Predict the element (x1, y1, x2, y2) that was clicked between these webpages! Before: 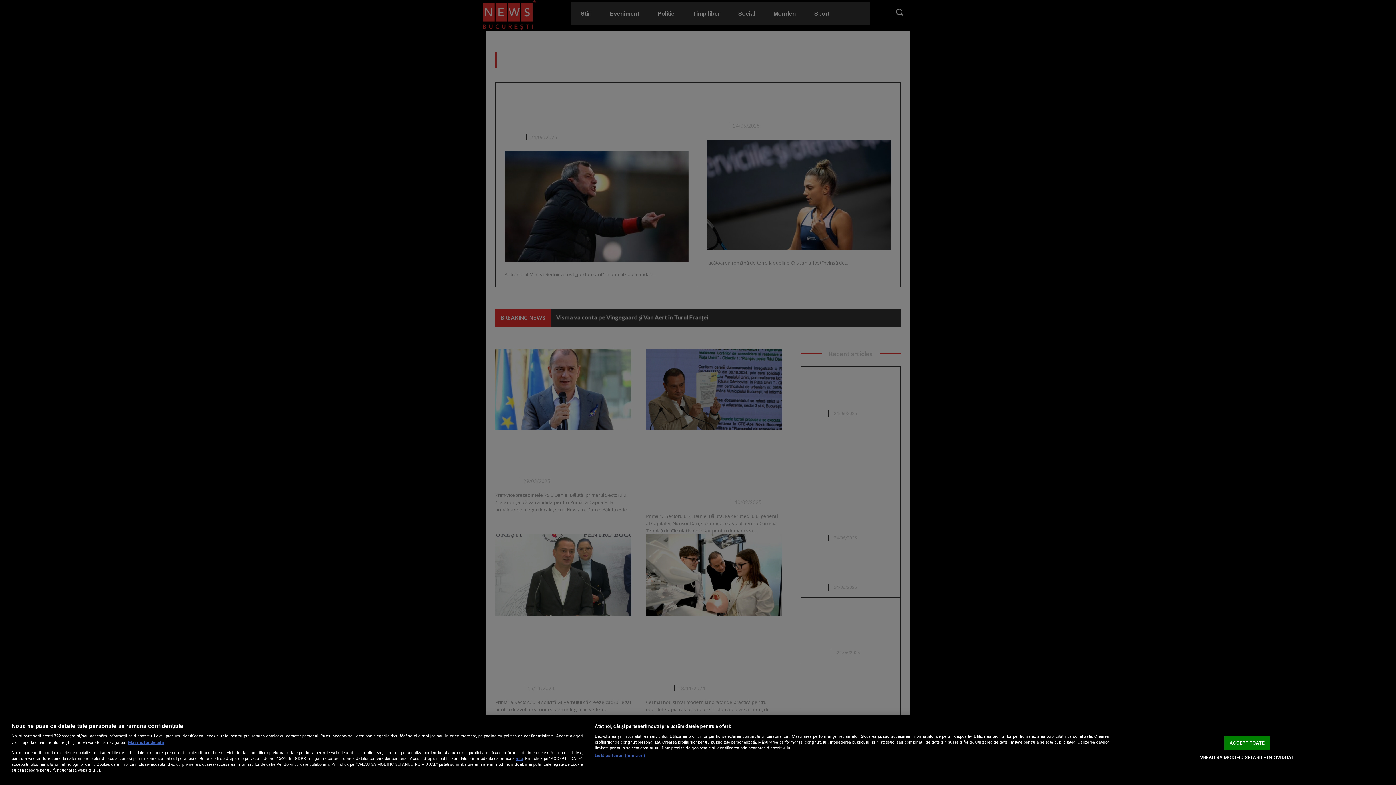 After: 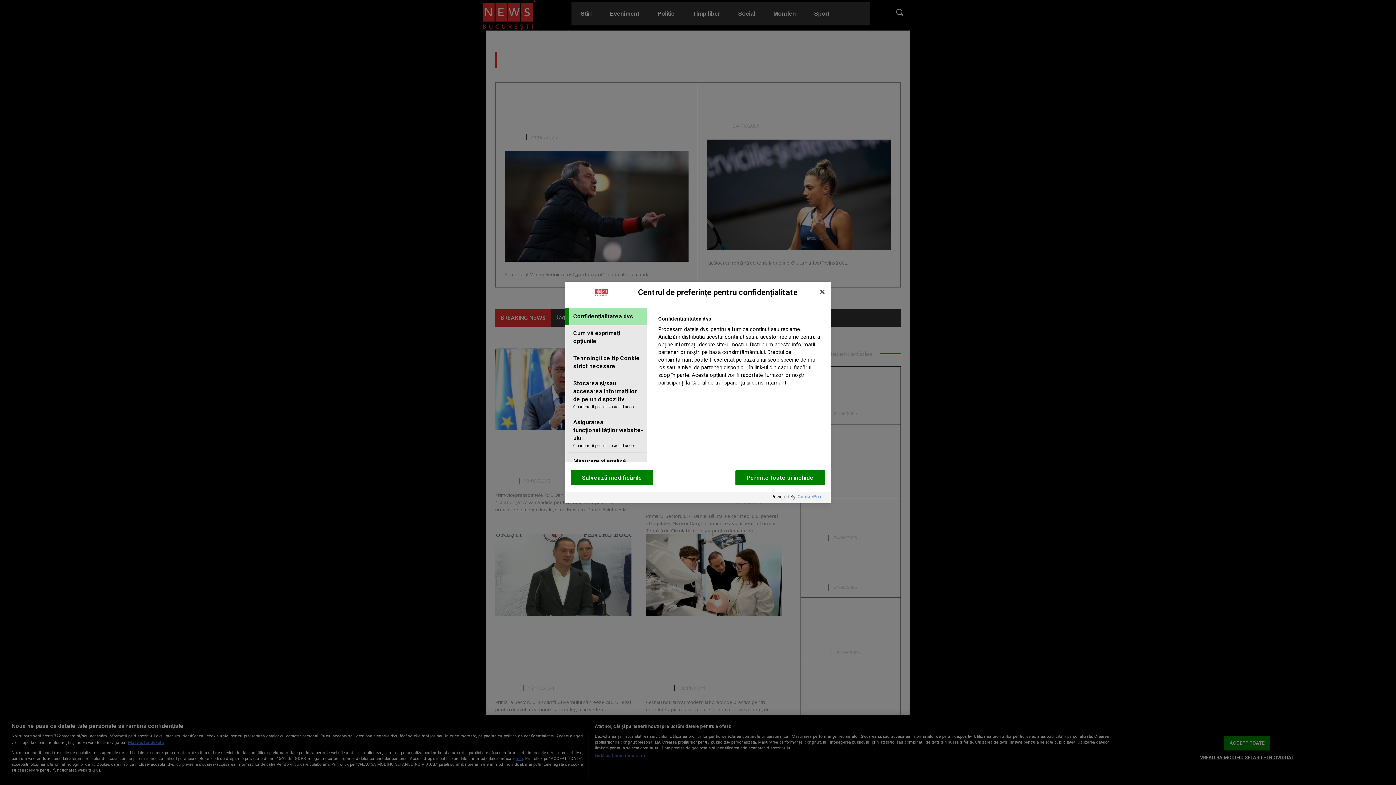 Action: label: VREAU SA MODIFIC SETARILE INDIVIDUAL bbox: (1200, 750, 1294, 765)